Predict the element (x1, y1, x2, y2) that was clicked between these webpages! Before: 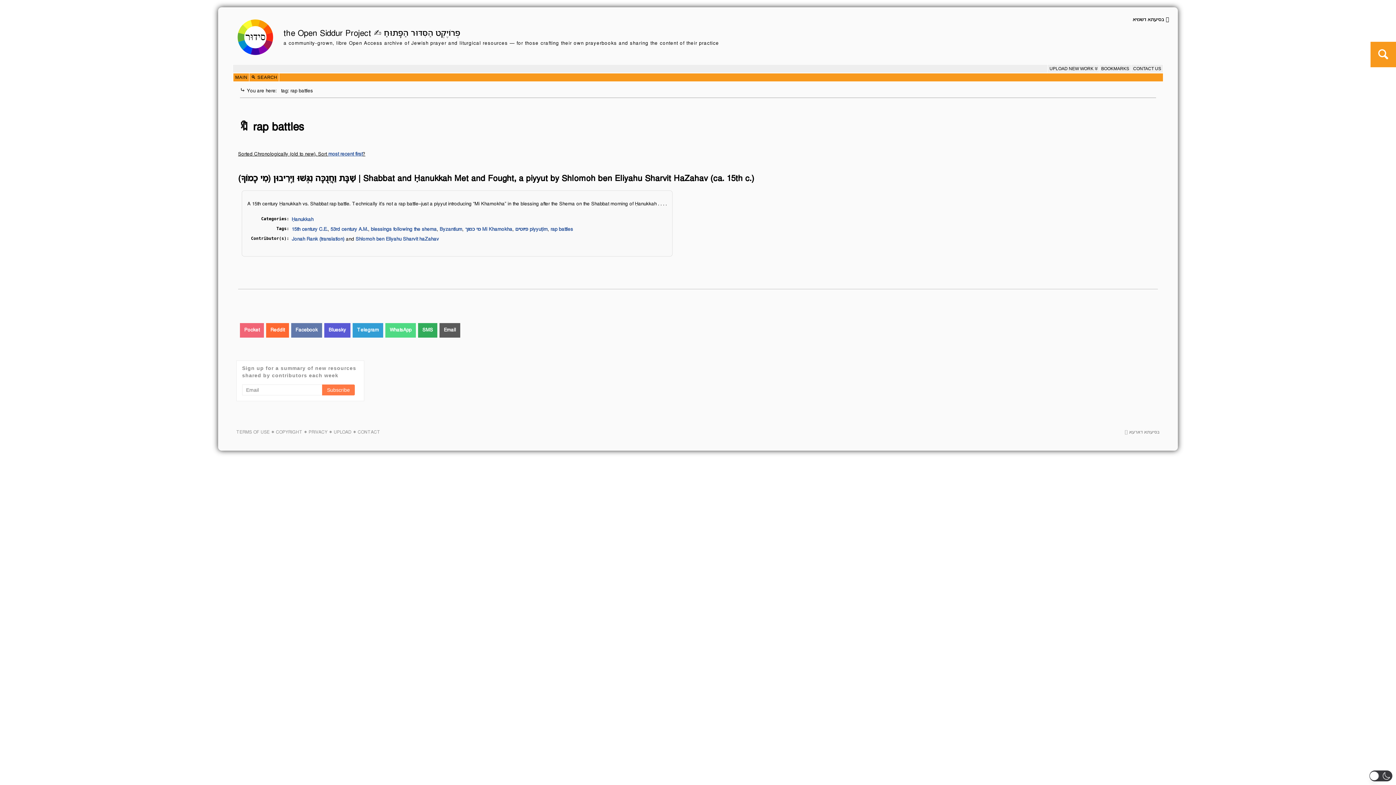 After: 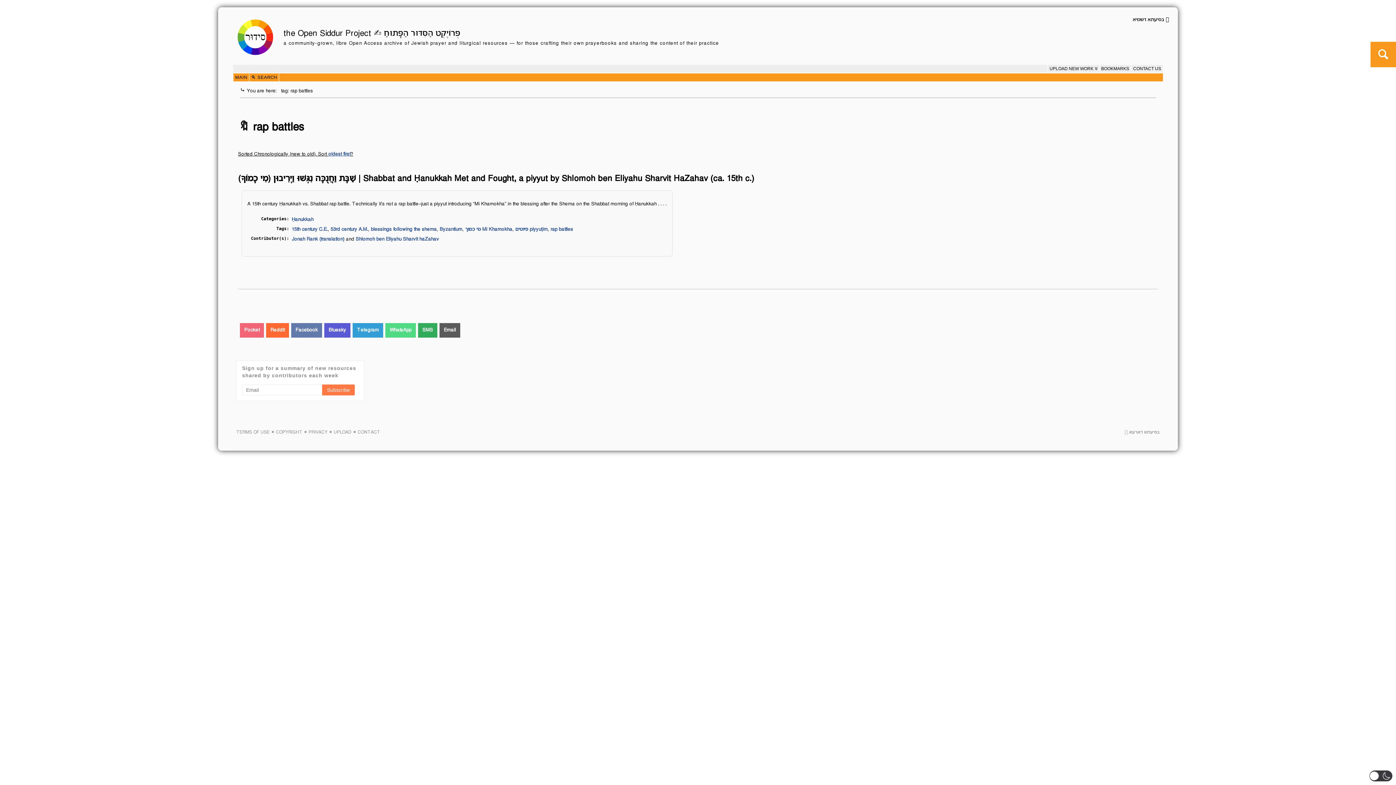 Action: label: most recent first bbox: (328, 151, 362, 157)